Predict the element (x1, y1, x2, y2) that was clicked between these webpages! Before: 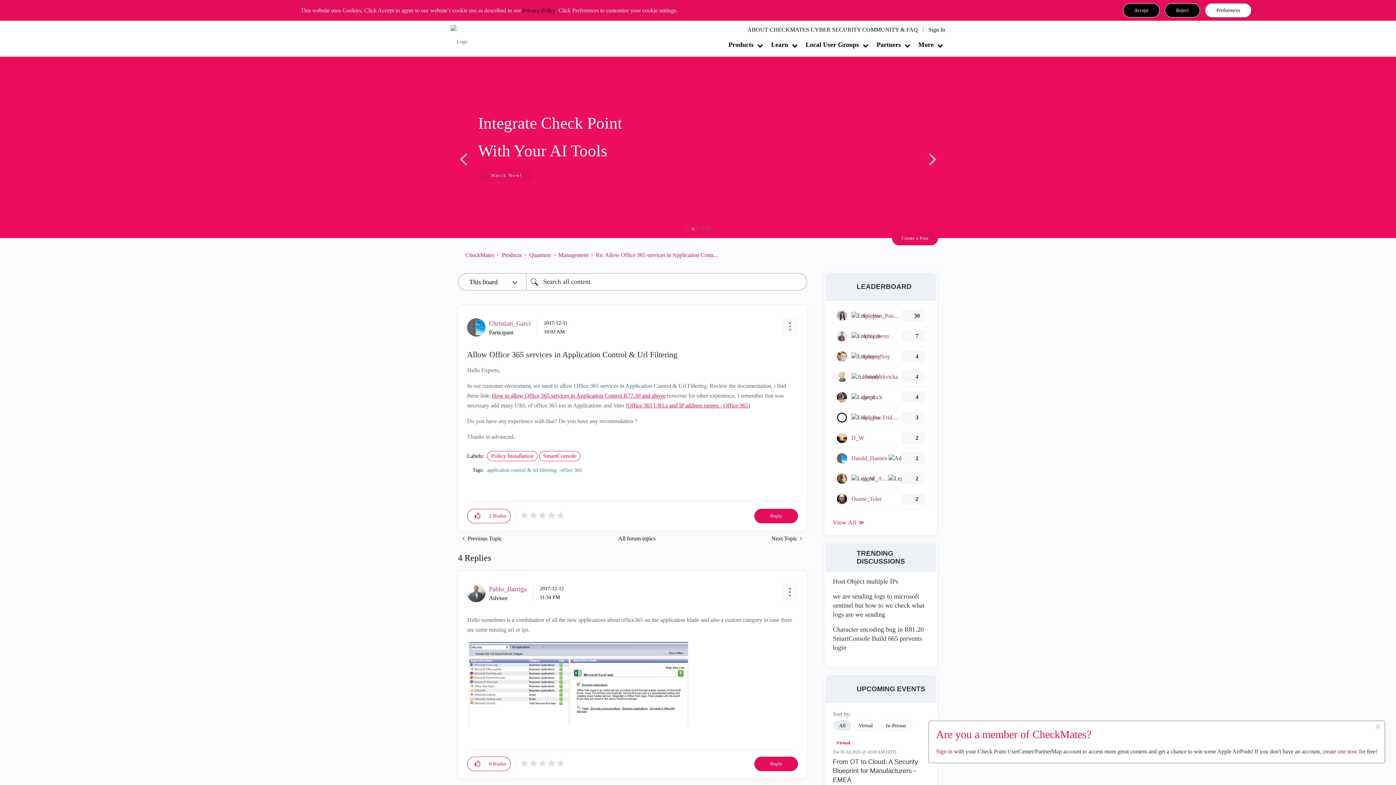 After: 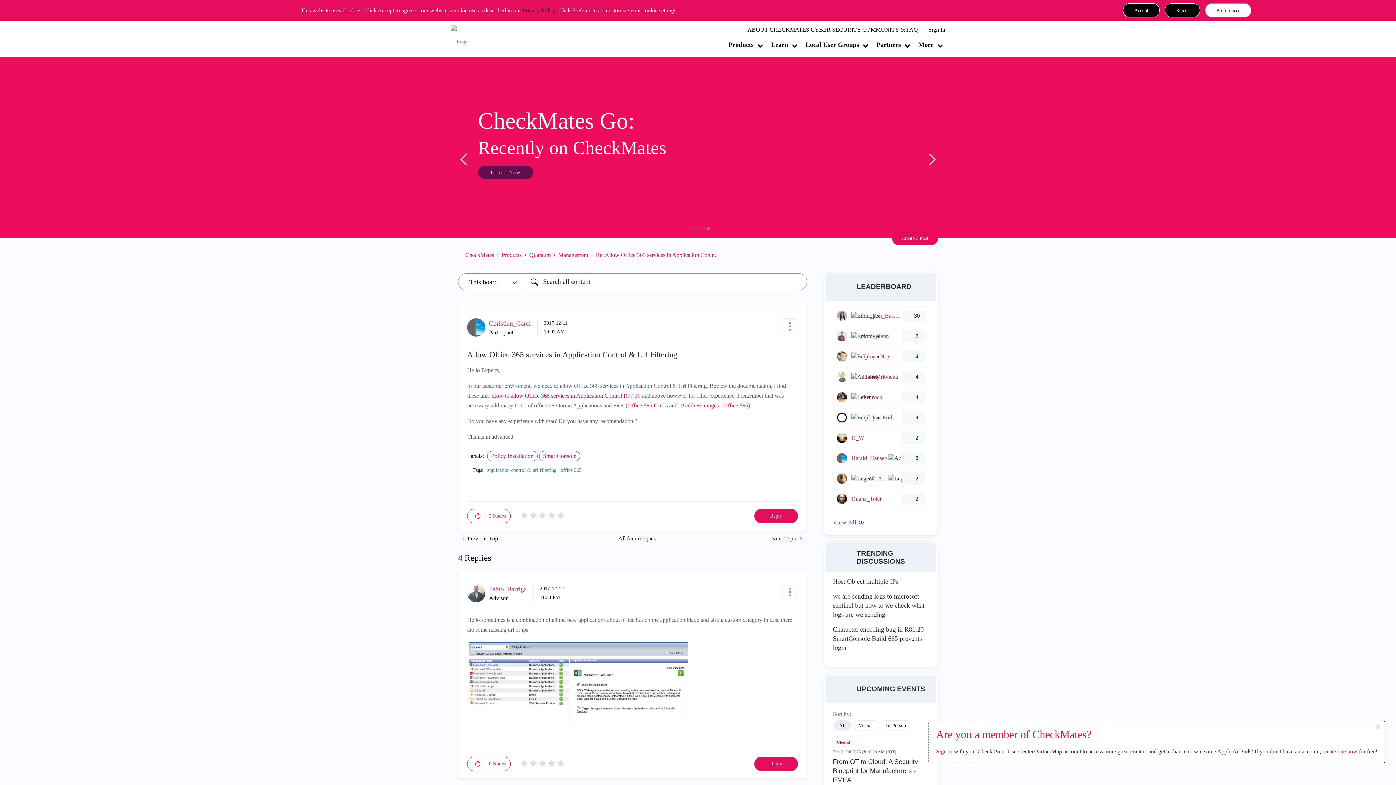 Action: bbox: (522, 7, 555, 13) label: Privacy Policy